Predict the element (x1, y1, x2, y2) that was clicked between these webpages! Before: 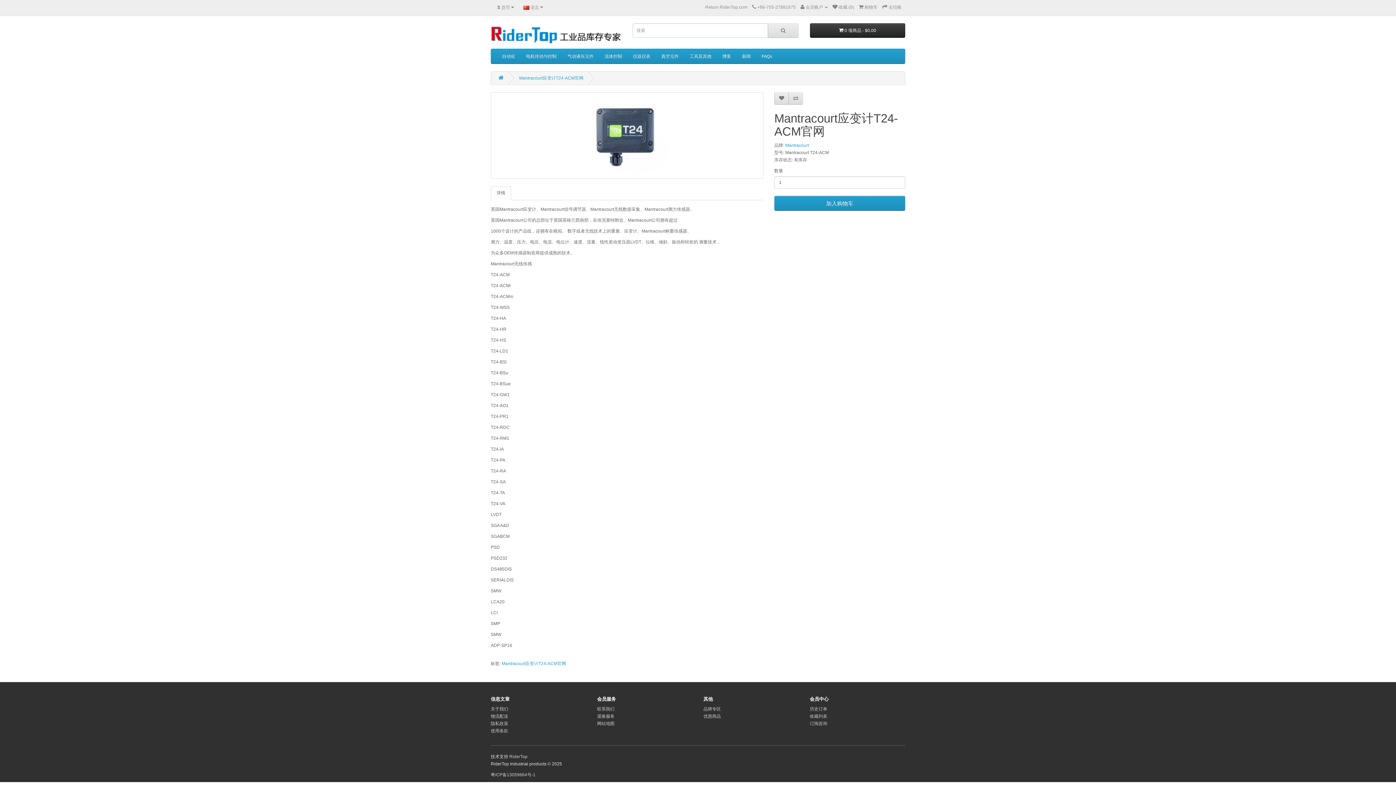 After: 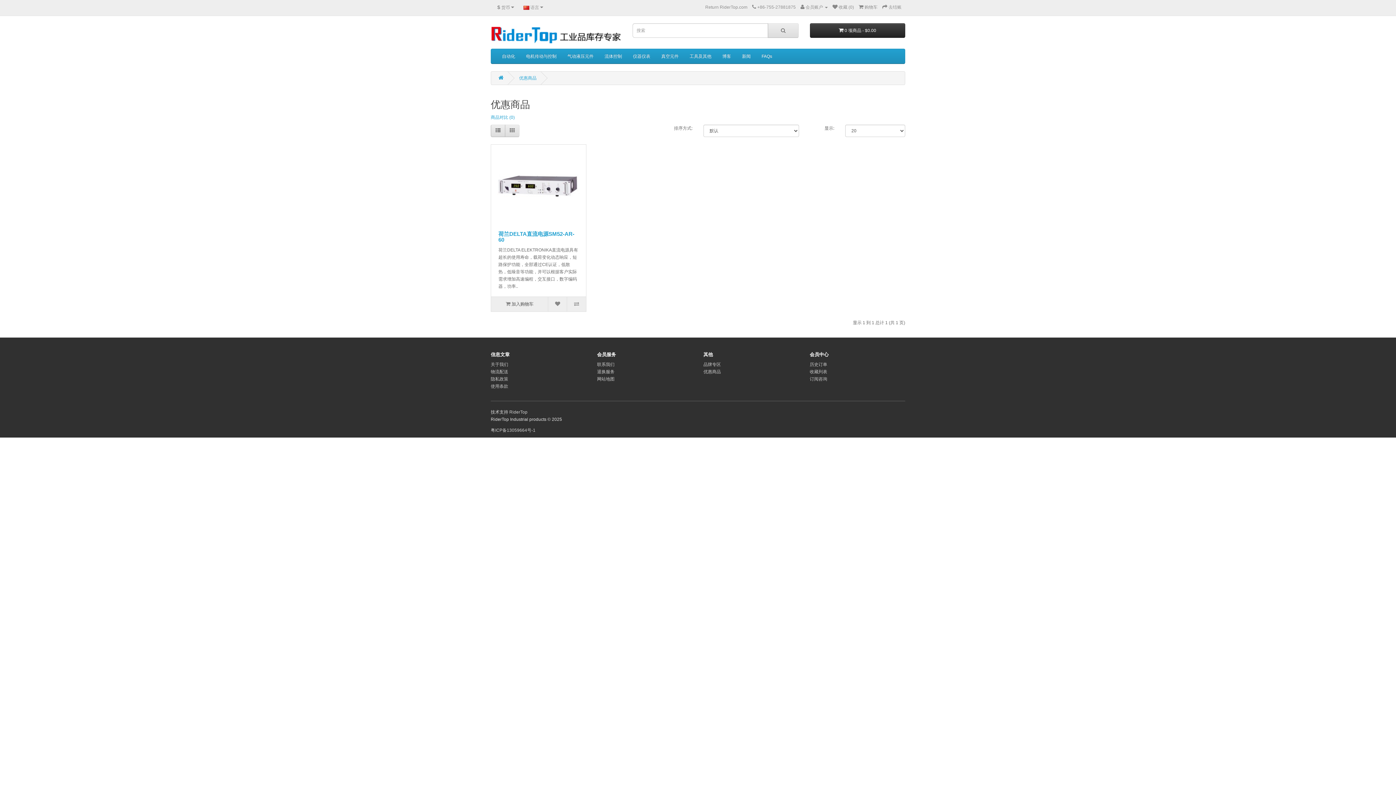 Action: label: 优惠商品 bbox: (703, 714, 721, 719)